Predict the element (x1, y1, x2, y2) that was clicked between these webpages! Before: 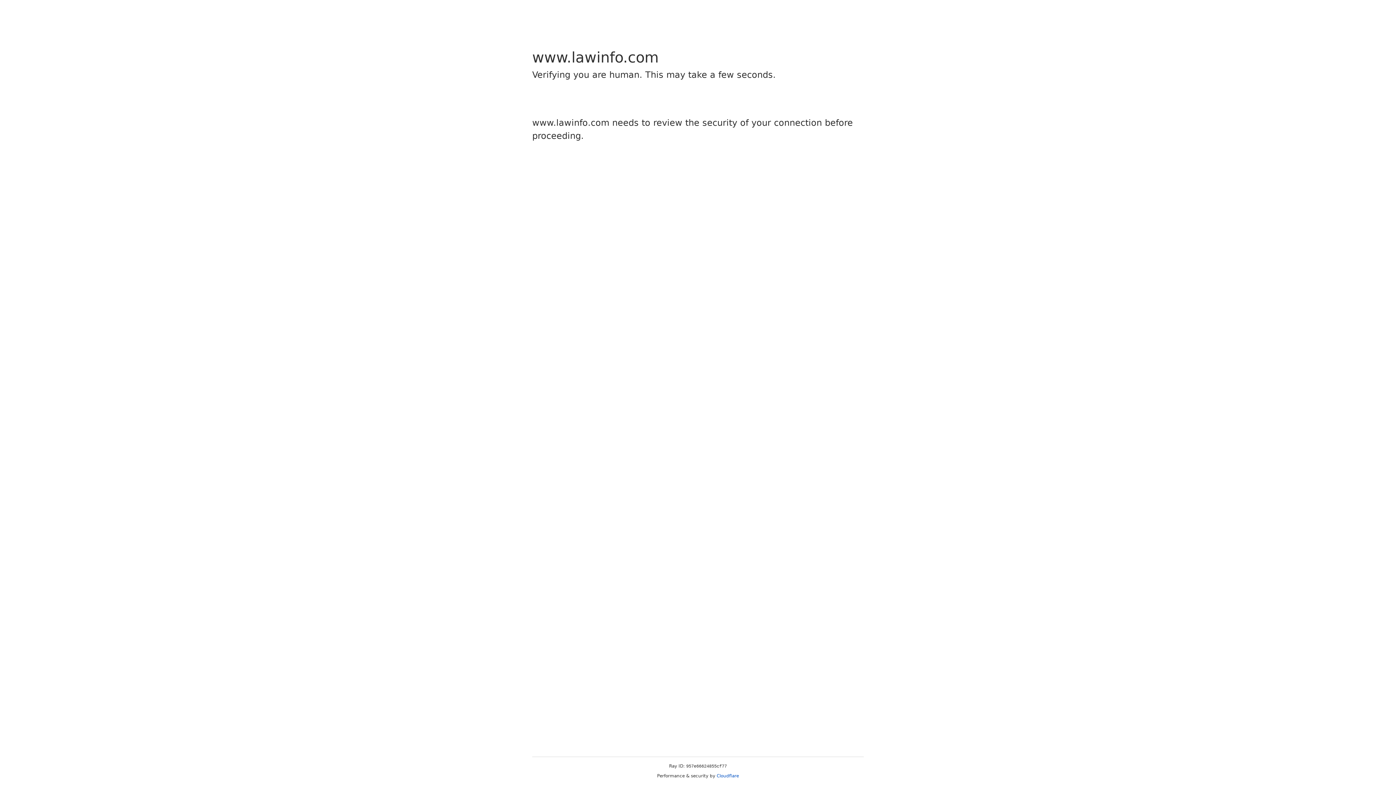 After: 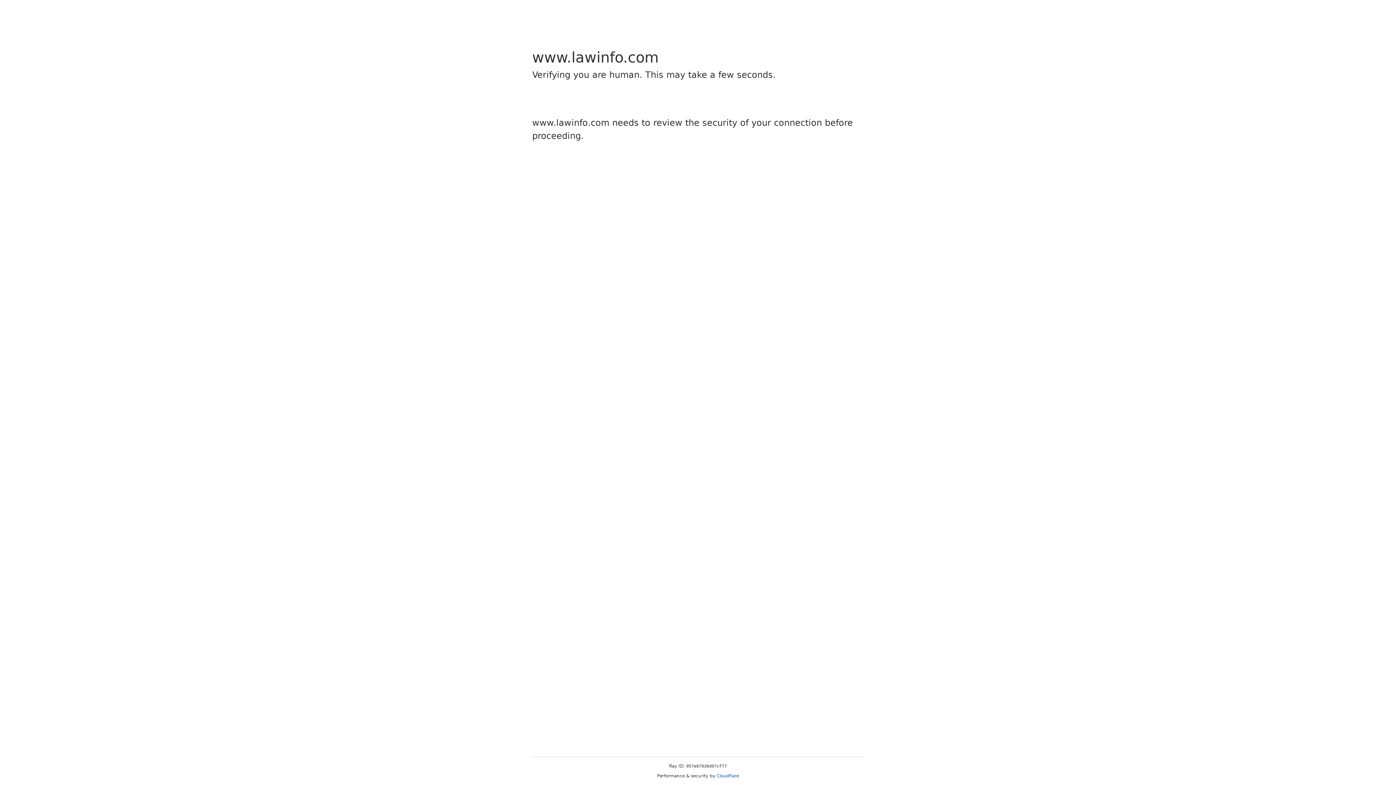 Action: label: Cloudflare bbox: (716, 773, 739, 778)